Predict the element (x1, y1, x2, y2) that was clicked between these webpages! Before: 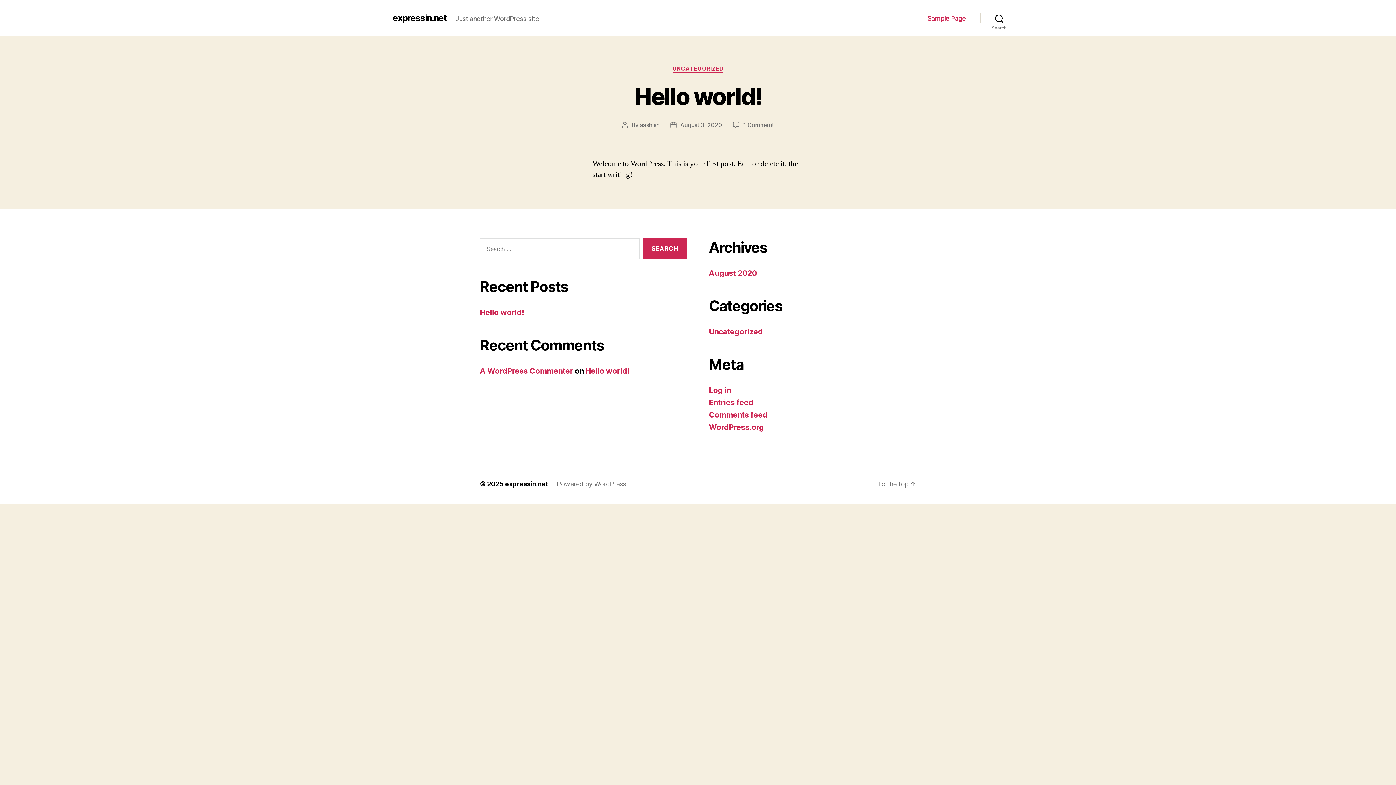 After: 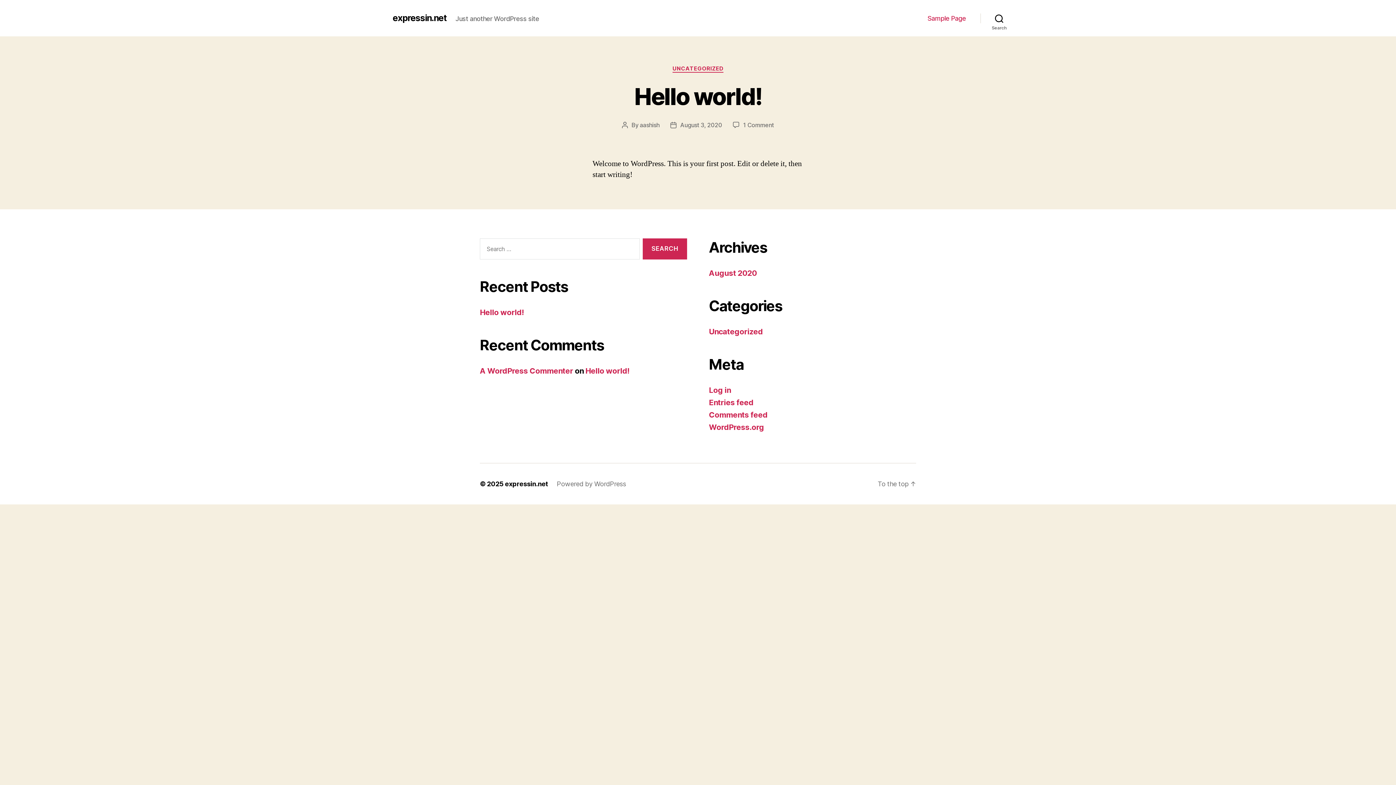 Action: label: expressin.net bbox: (392, 13, 446, 22)